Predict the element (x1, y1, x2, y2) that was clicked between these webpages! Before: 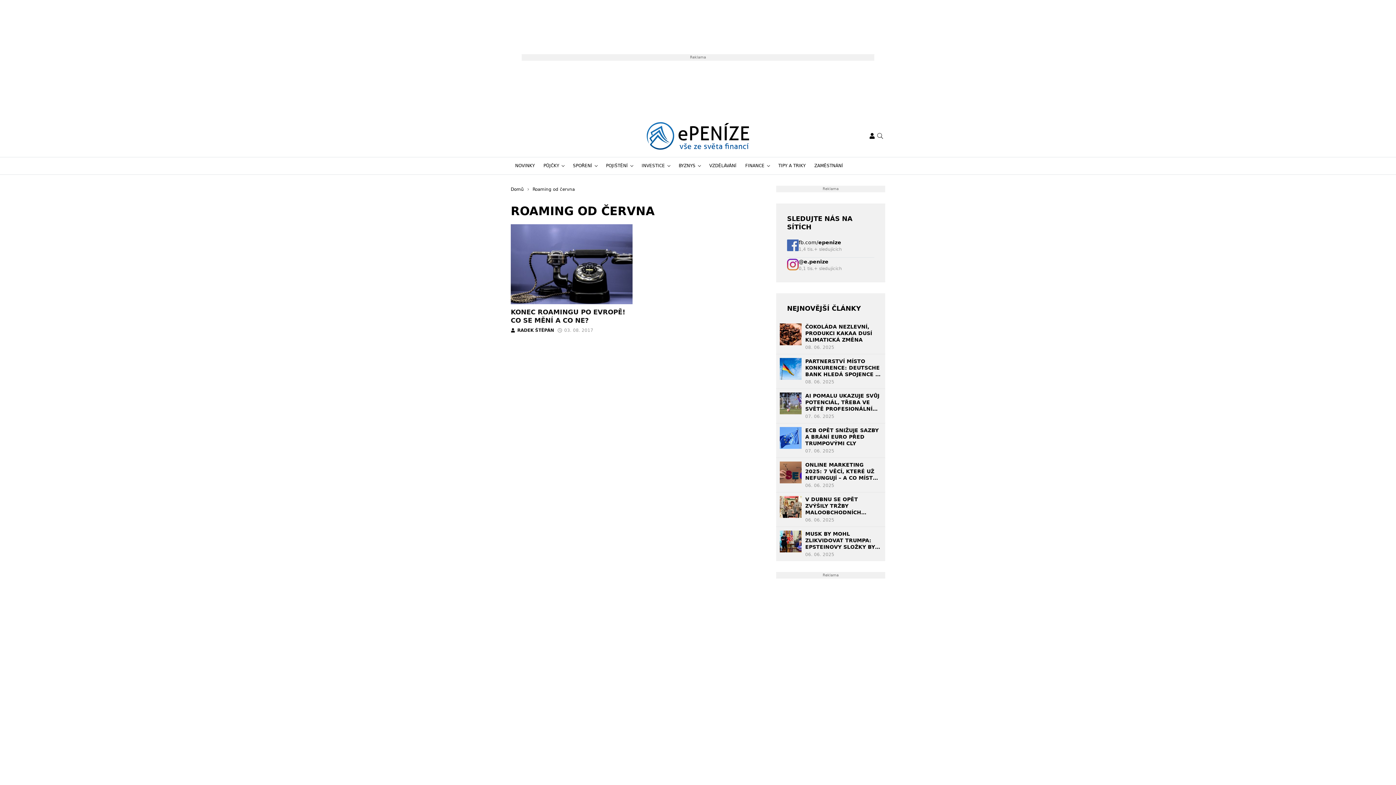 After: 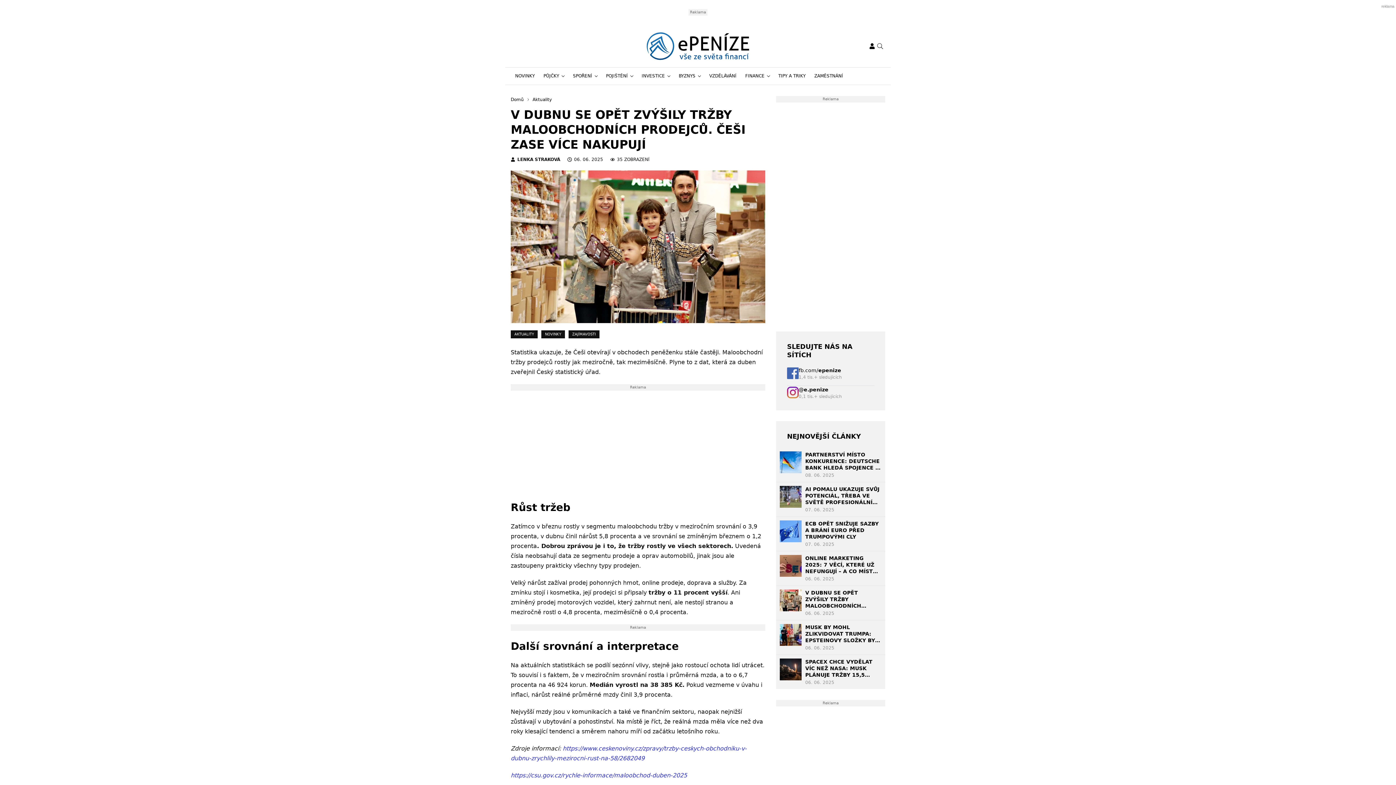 Action: bbox: (780, 496, 801, 518)